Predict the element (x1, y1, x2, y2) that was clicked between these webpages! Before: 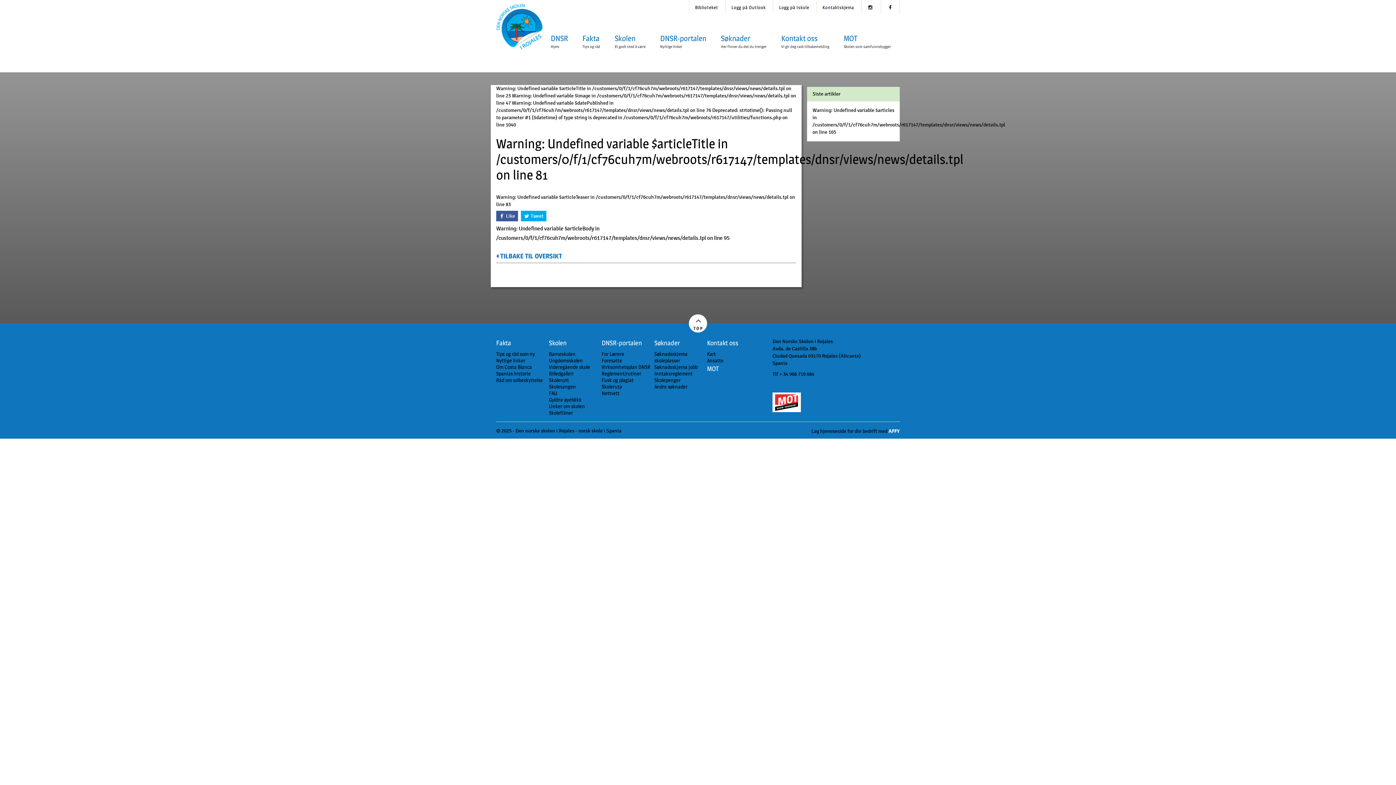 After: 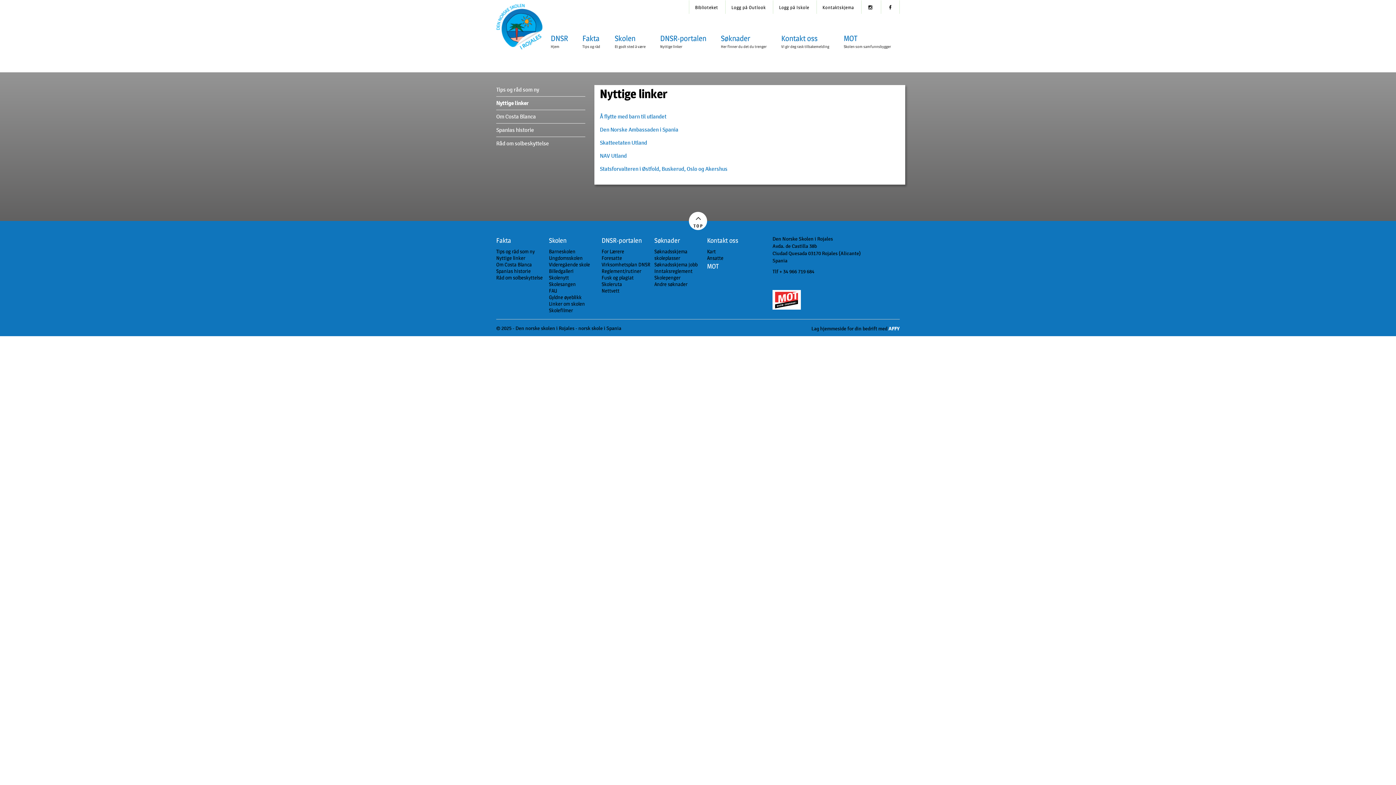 Action: label: Nyttige linker bbox: (496, 357, 549, 363)